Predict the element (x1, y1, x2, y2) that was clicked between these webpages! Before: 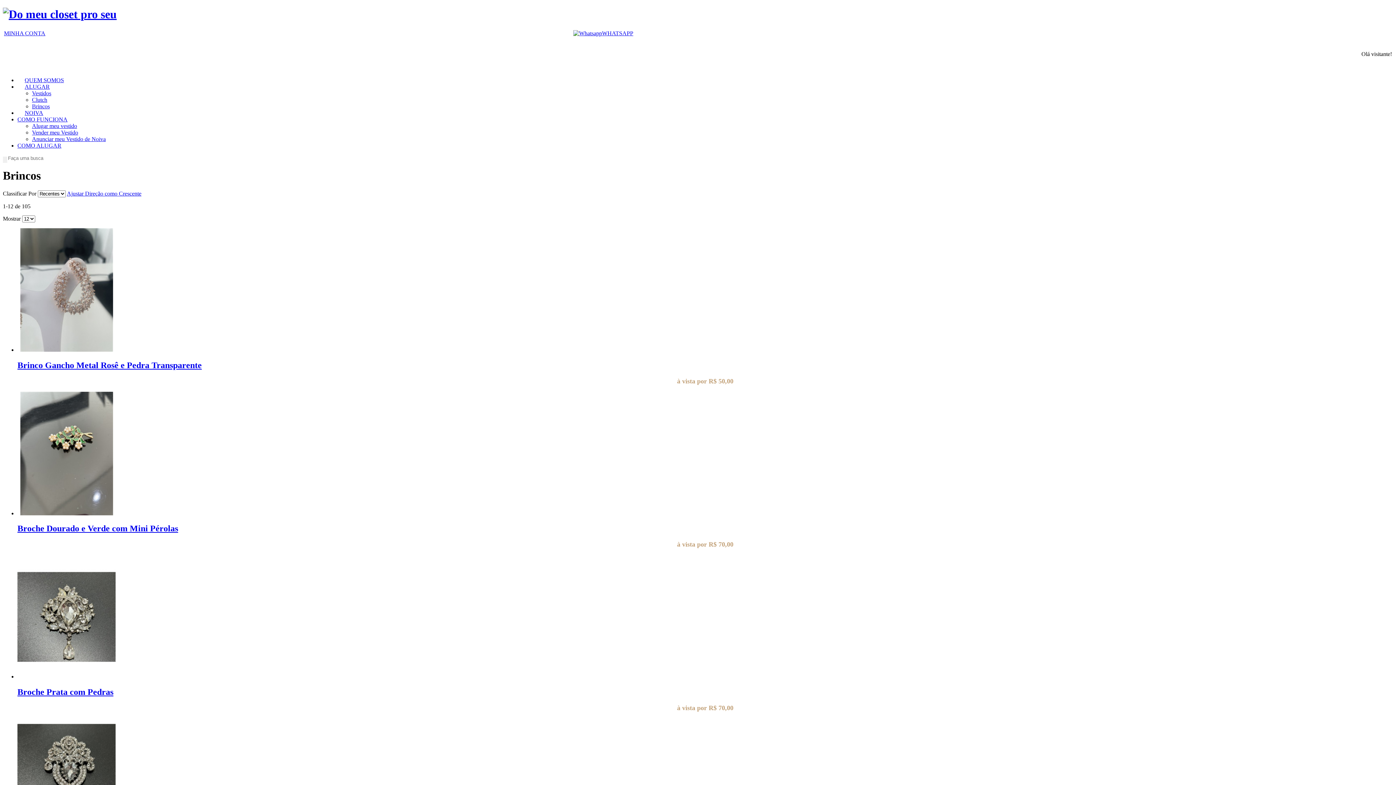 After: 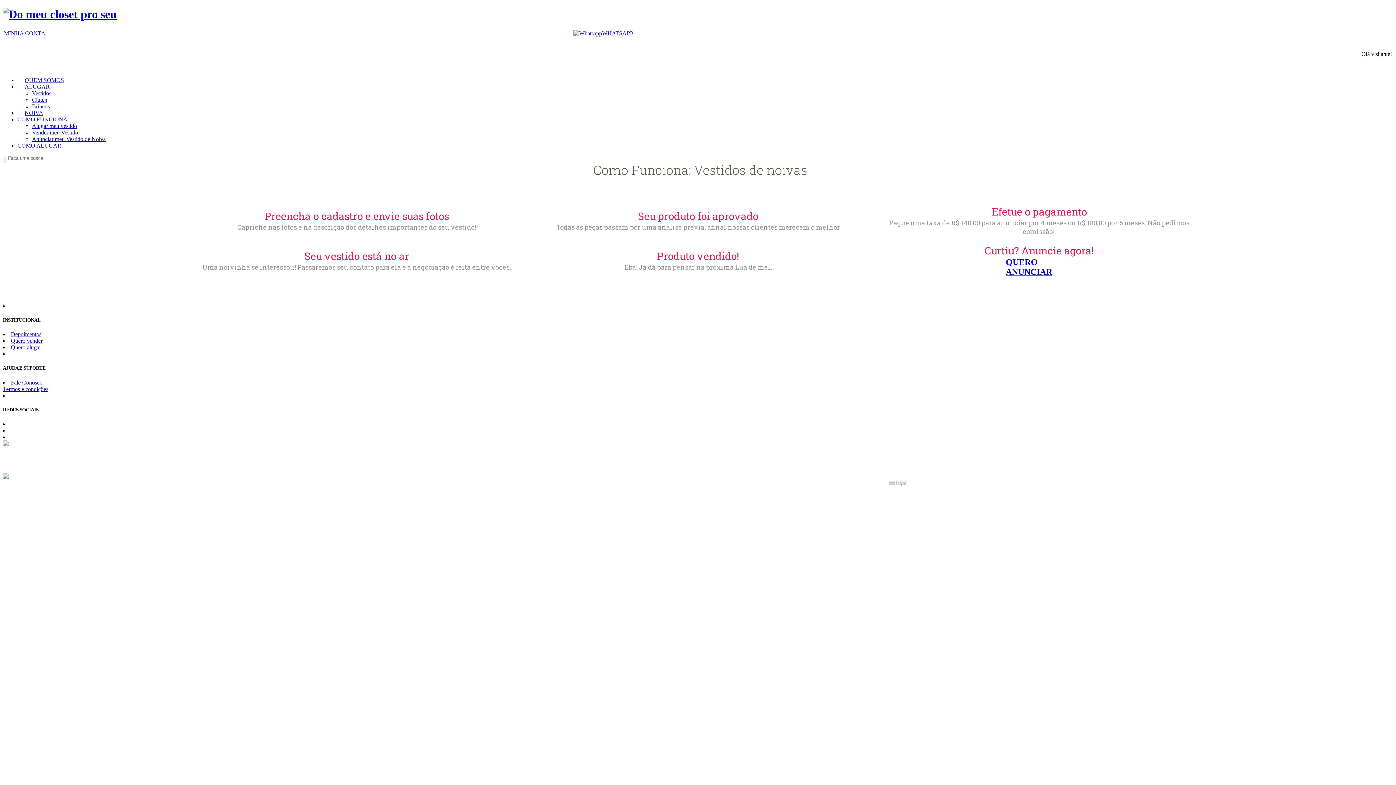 Action: label: Anunciar meu Vestido de Noiva bbox: (32, 135, 105, 142)